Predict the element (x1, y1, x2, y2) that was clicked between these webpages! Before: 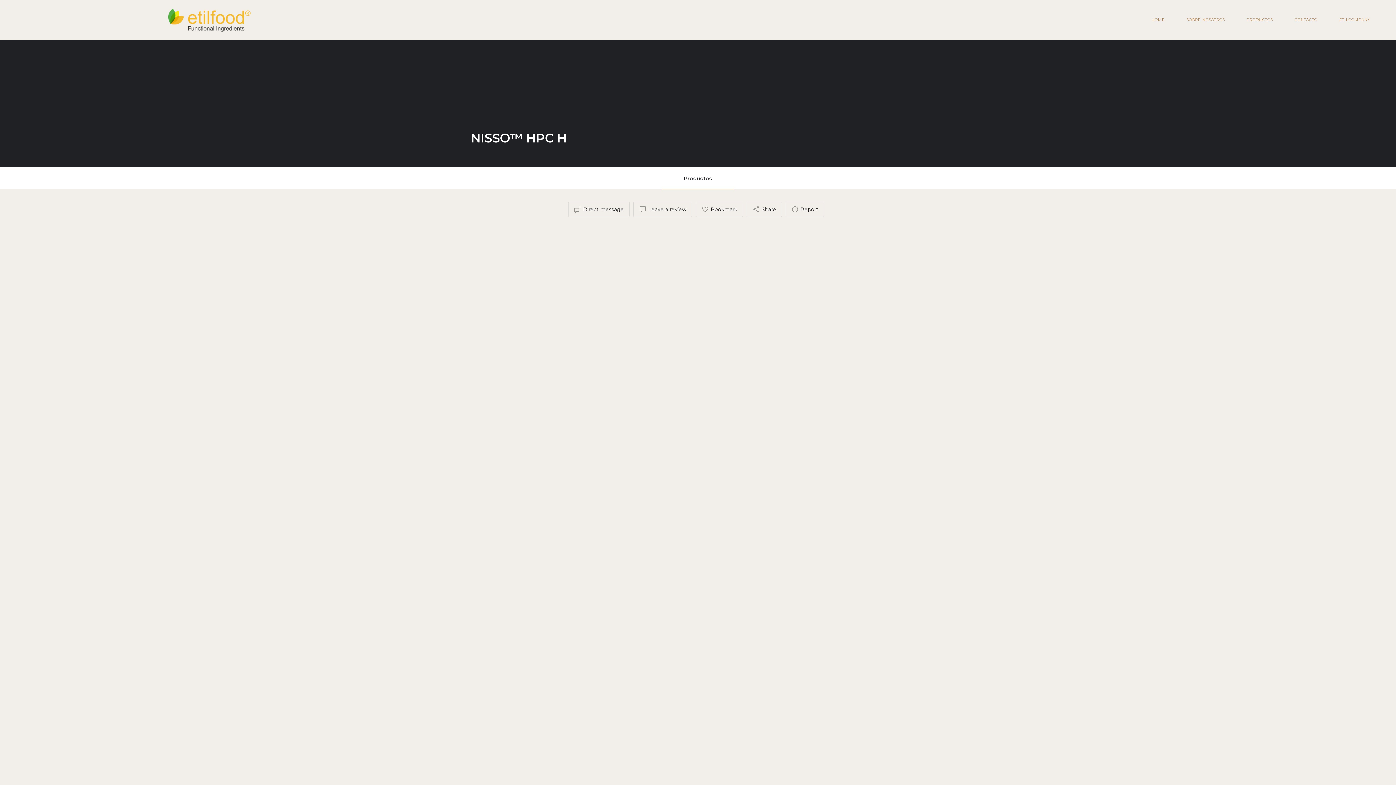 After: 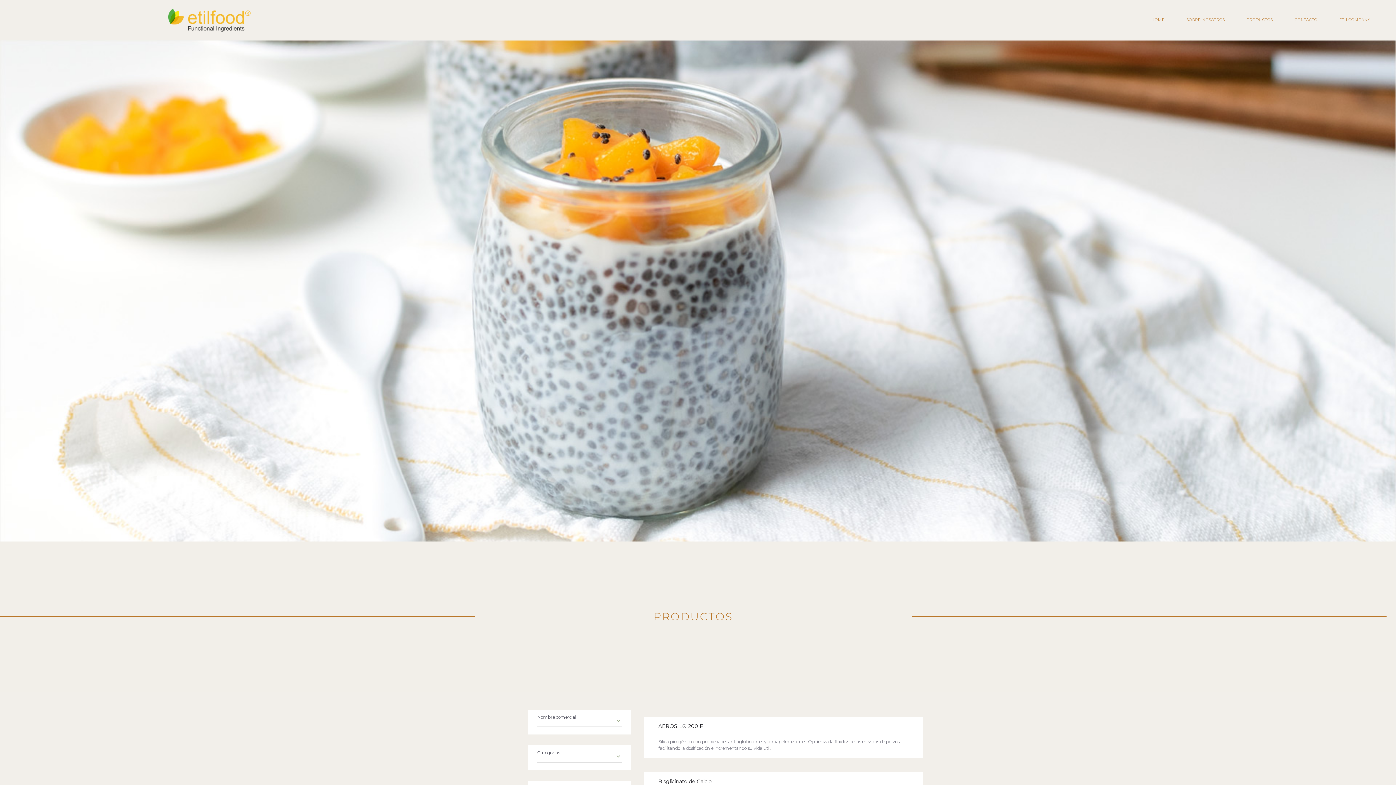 Action: label: PRODUCTOS bbox: (1236, 3, 1284, 36)